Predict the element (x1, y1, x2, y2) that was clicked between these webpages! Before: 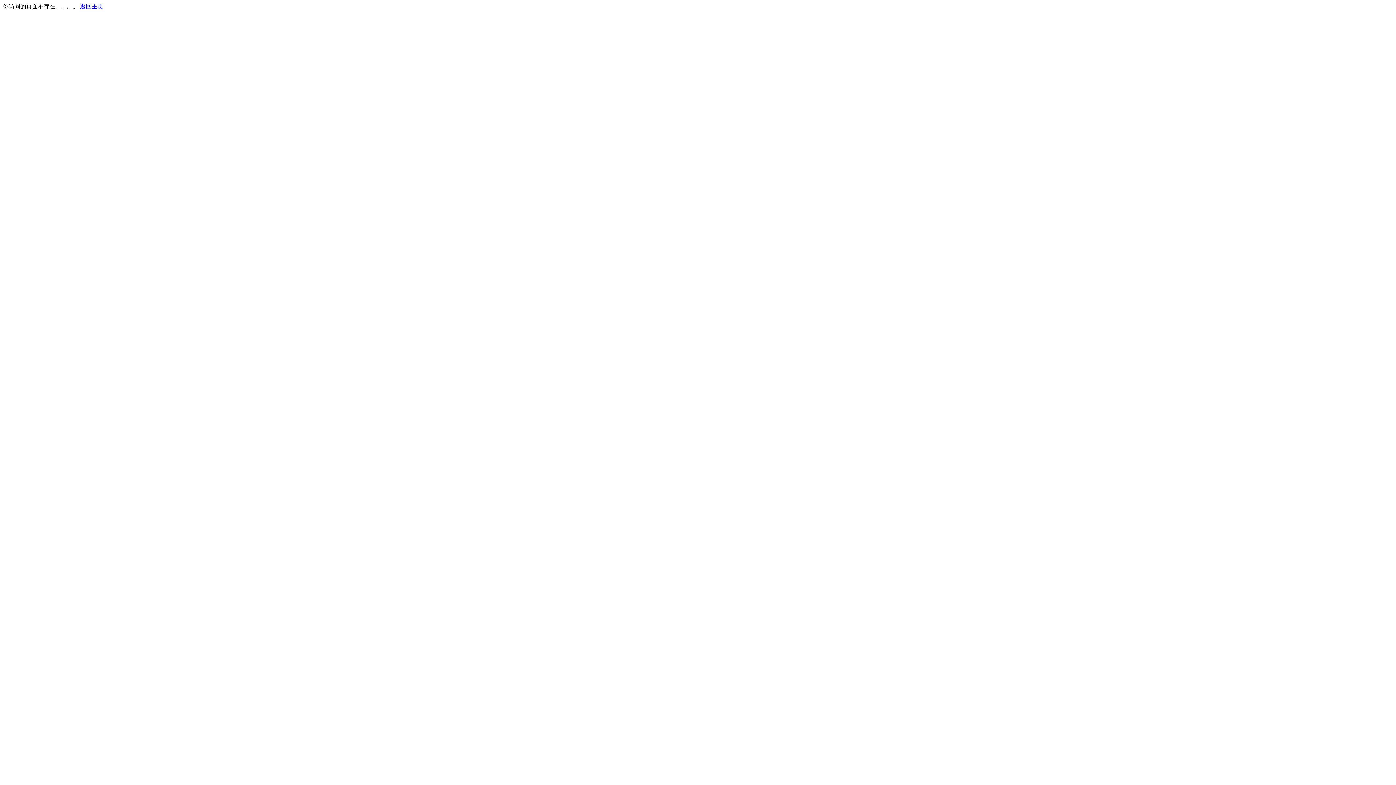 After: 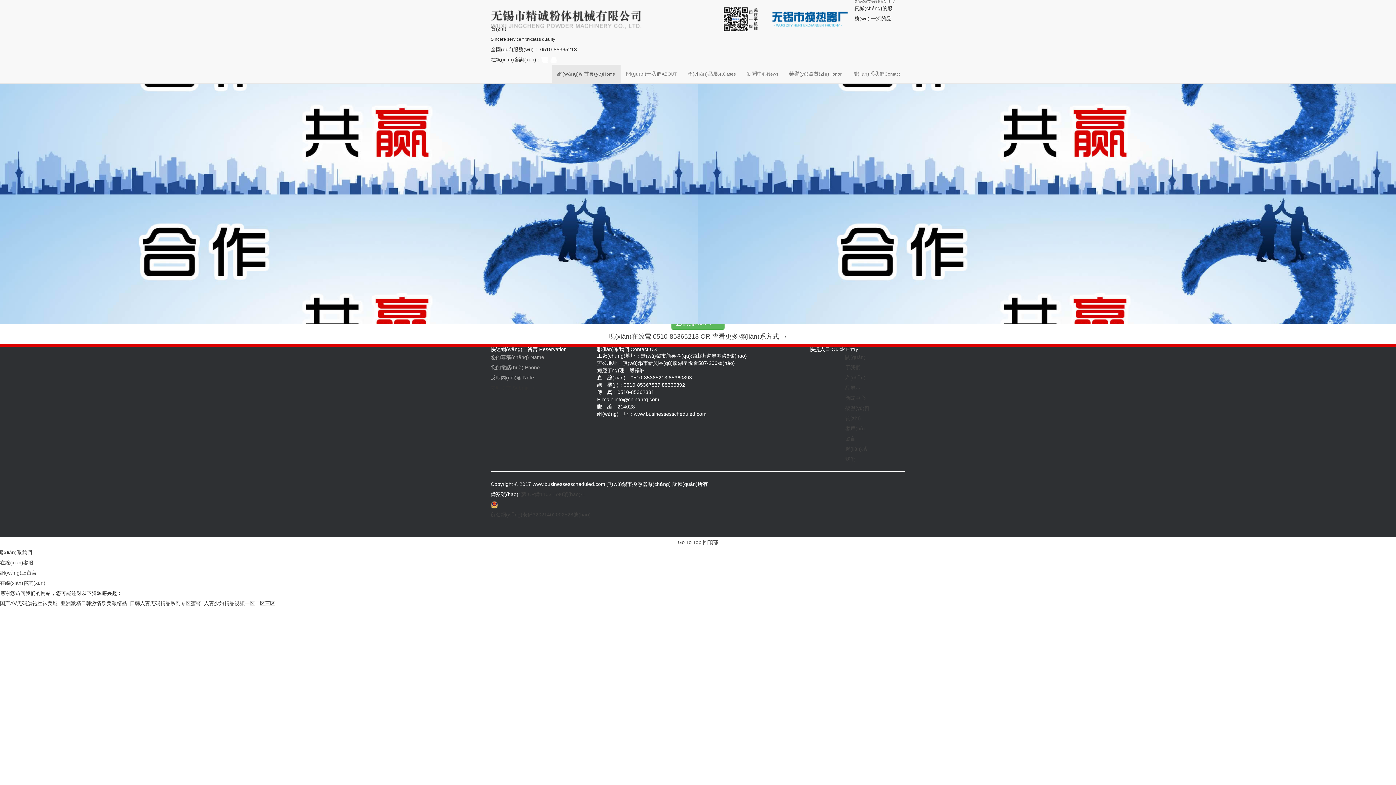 Action: bbox: (80, 3, 103, 9) label: 返回主页